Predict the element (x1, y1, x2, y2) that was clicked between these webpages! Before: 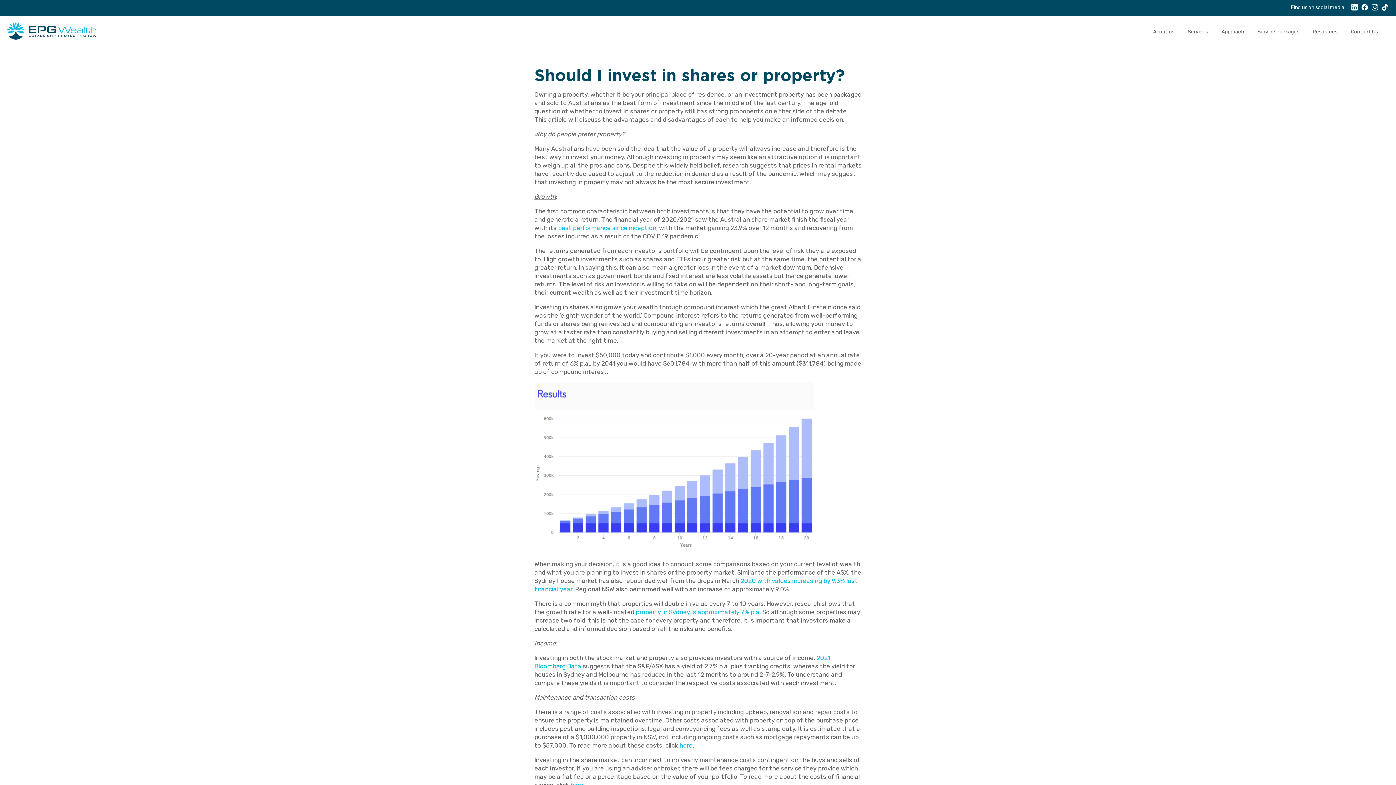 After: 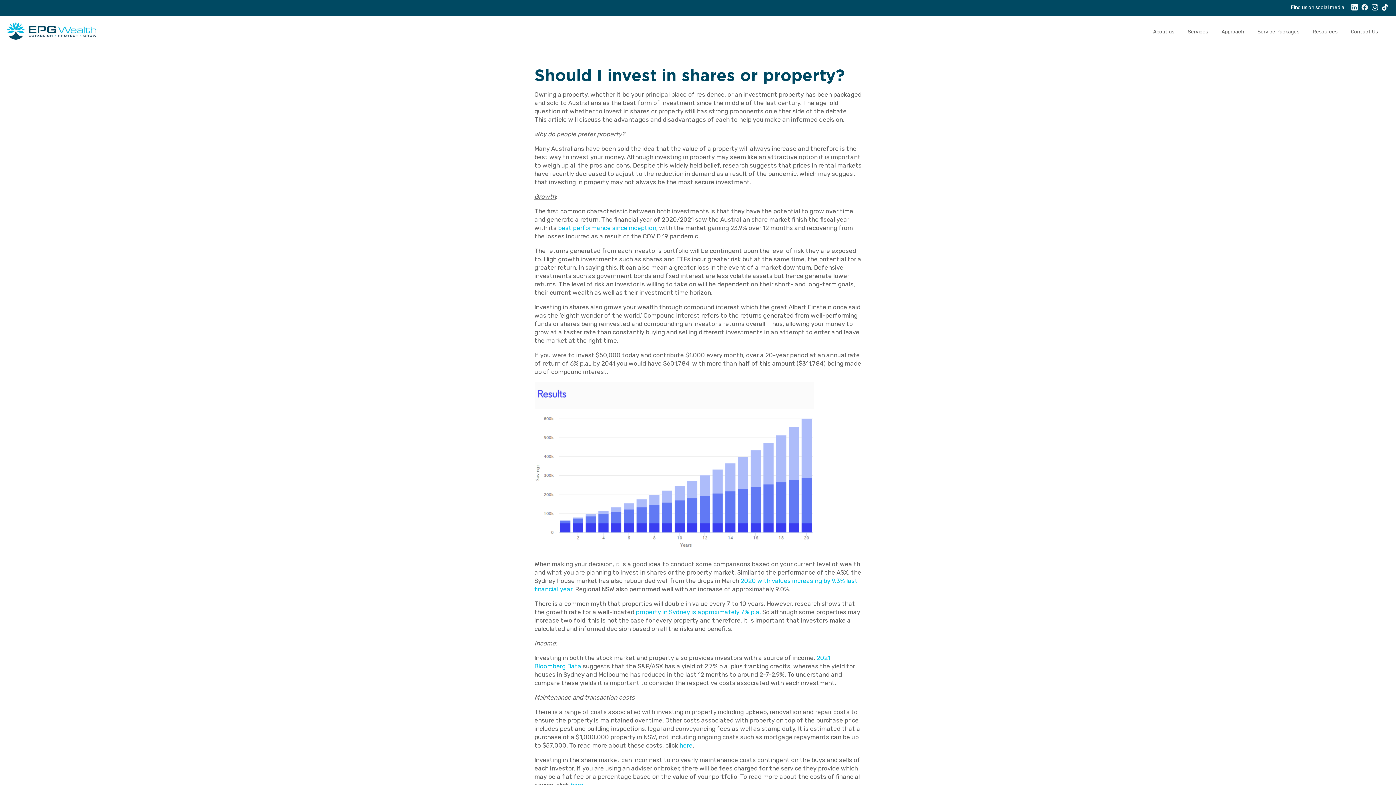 Action: bbox: (1361, 6, 1368, 12)